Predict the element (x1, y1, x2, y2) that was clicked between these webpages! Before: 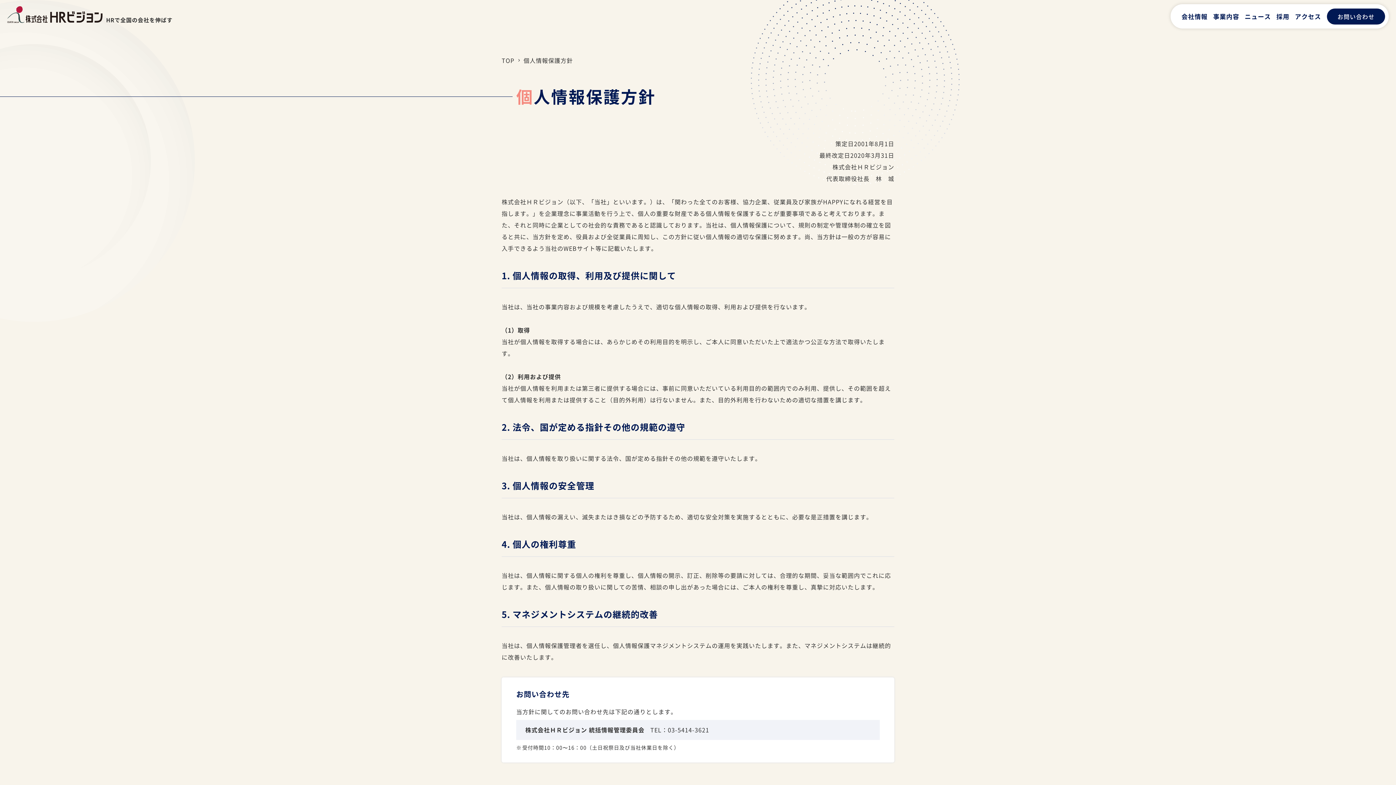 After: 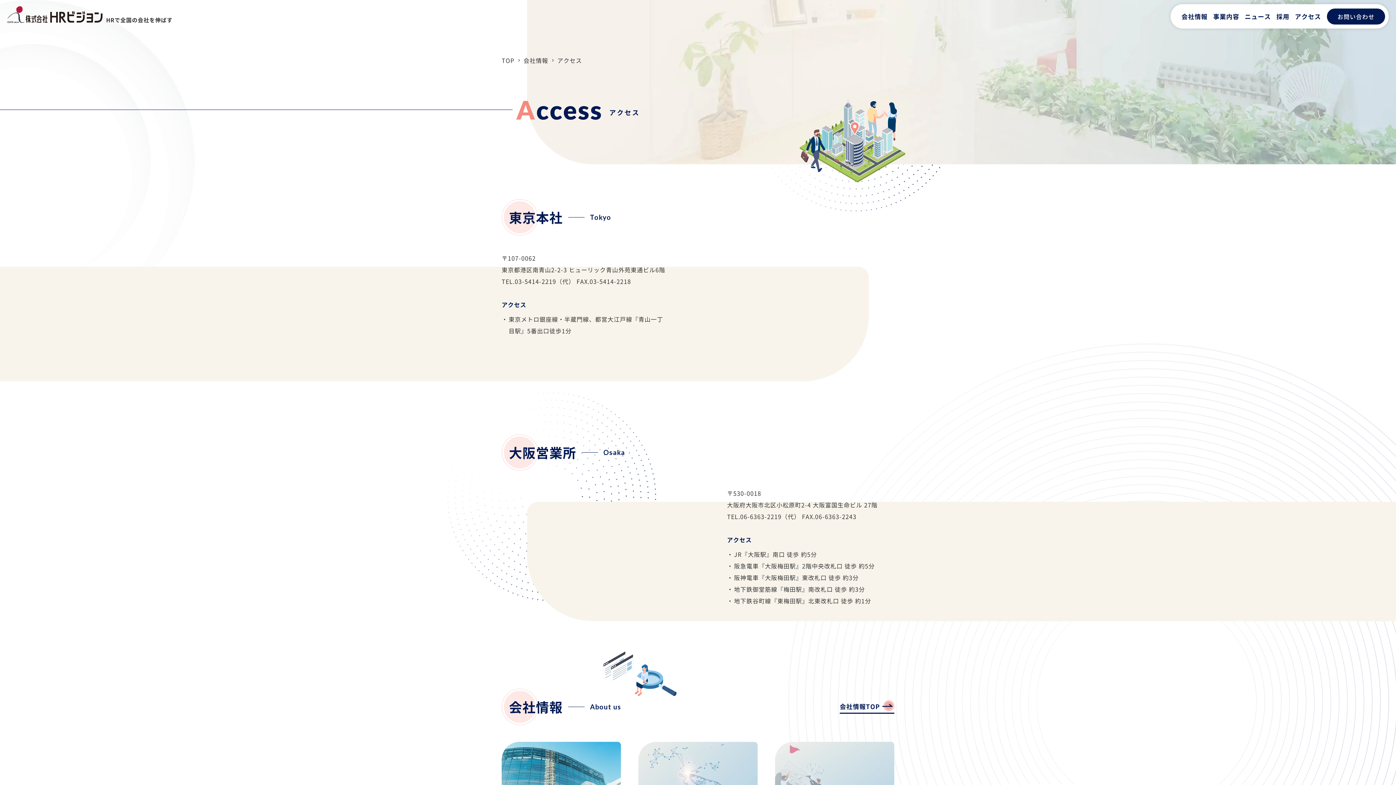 Action: bbox: (1295, 11, 1321, 20) label: アクセス